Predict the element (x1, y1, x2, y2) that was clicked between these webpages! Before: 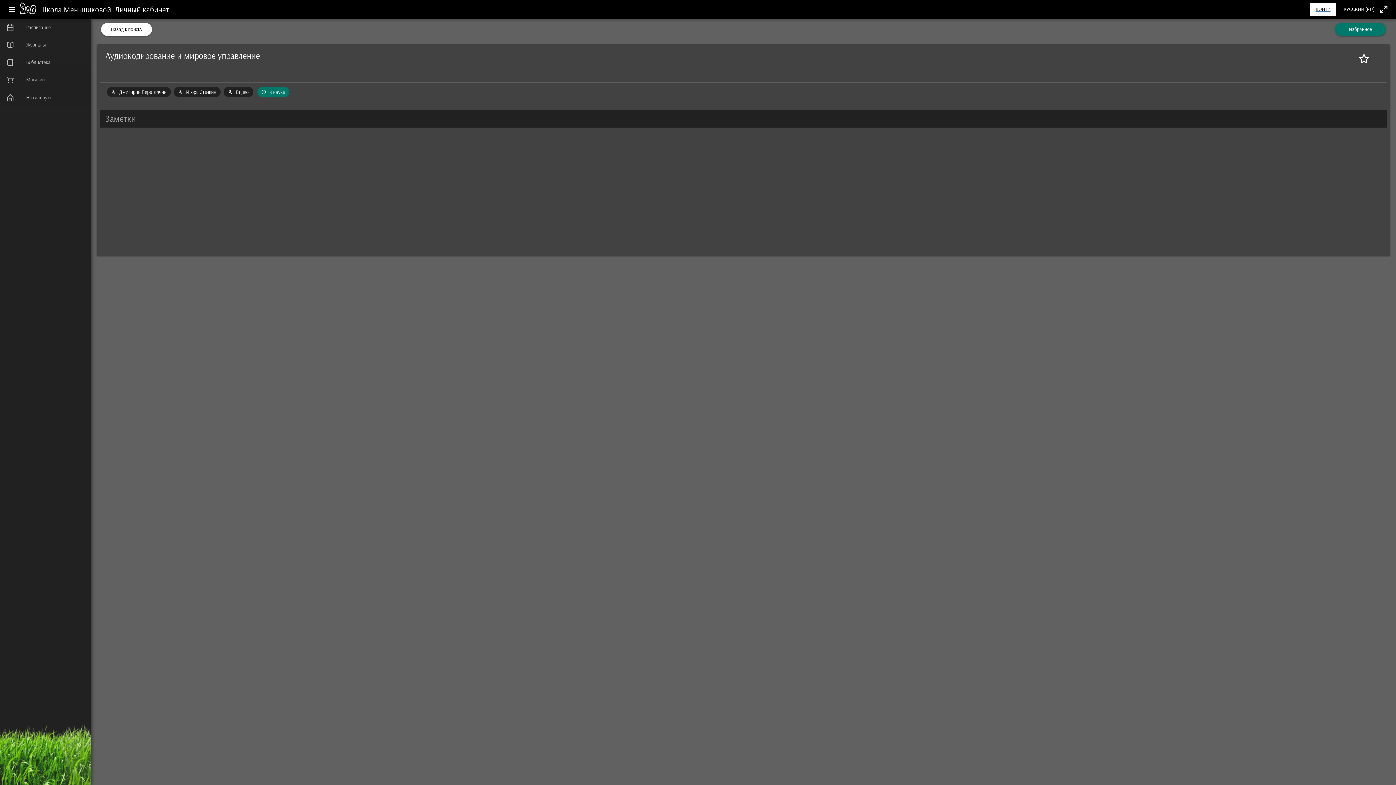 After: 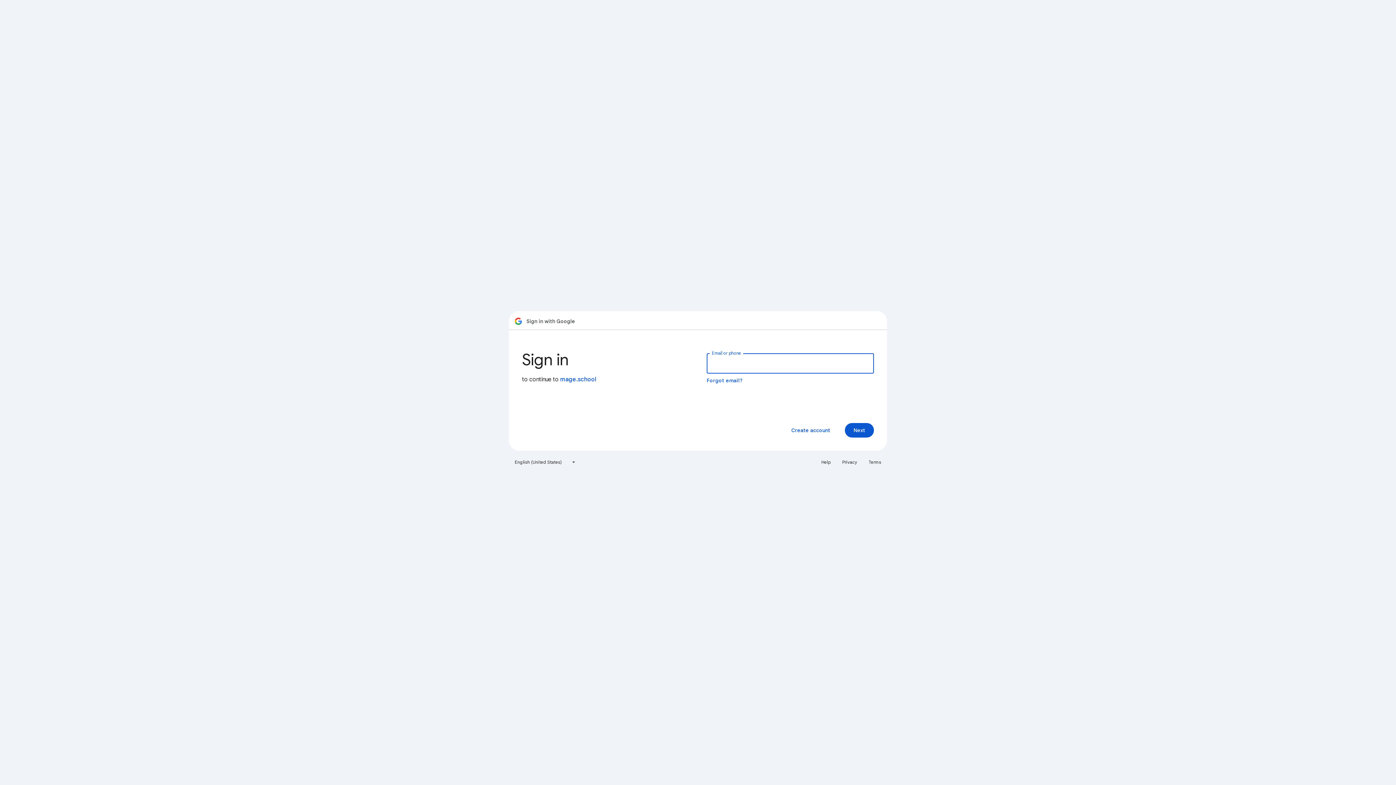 Action: bbox: (1310, 2, 1336, 16) label: ВОЙТИ